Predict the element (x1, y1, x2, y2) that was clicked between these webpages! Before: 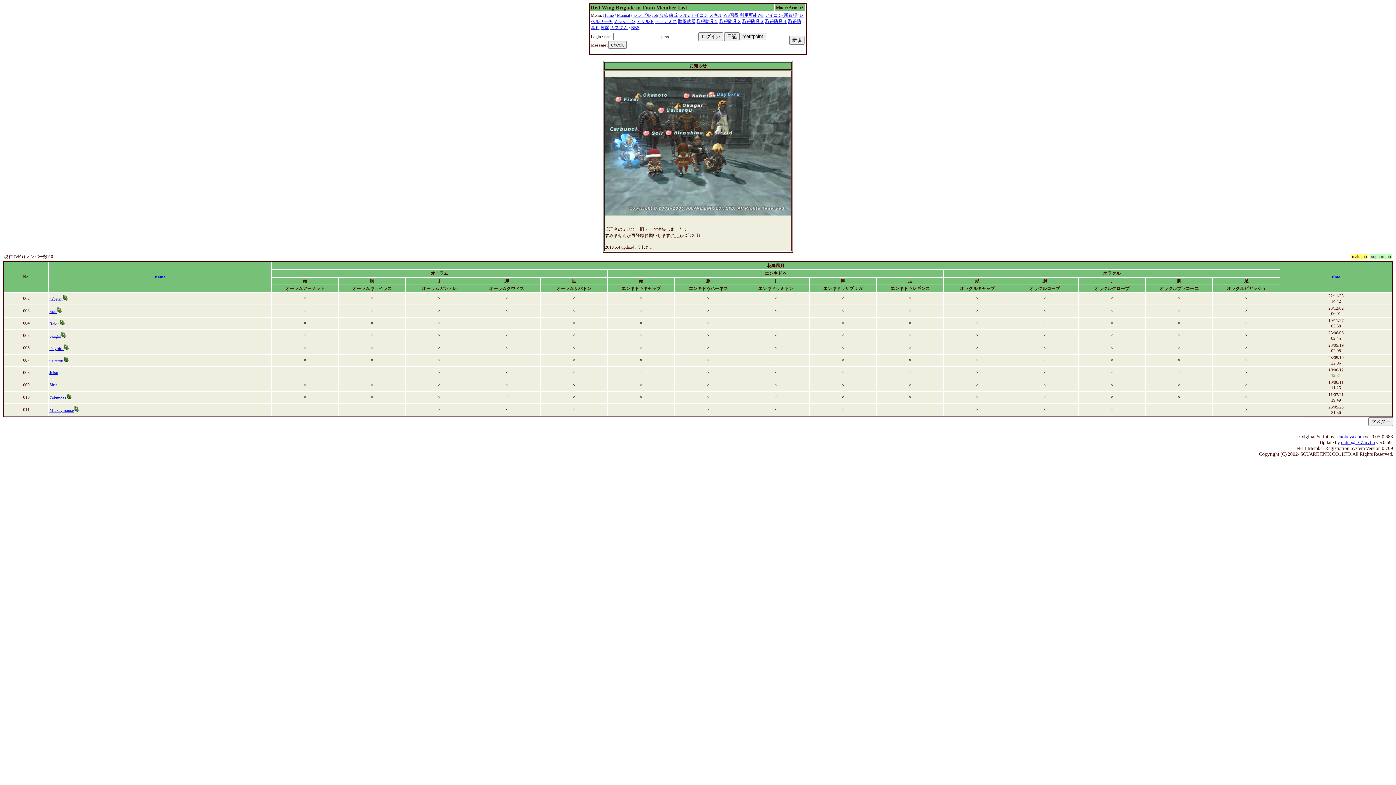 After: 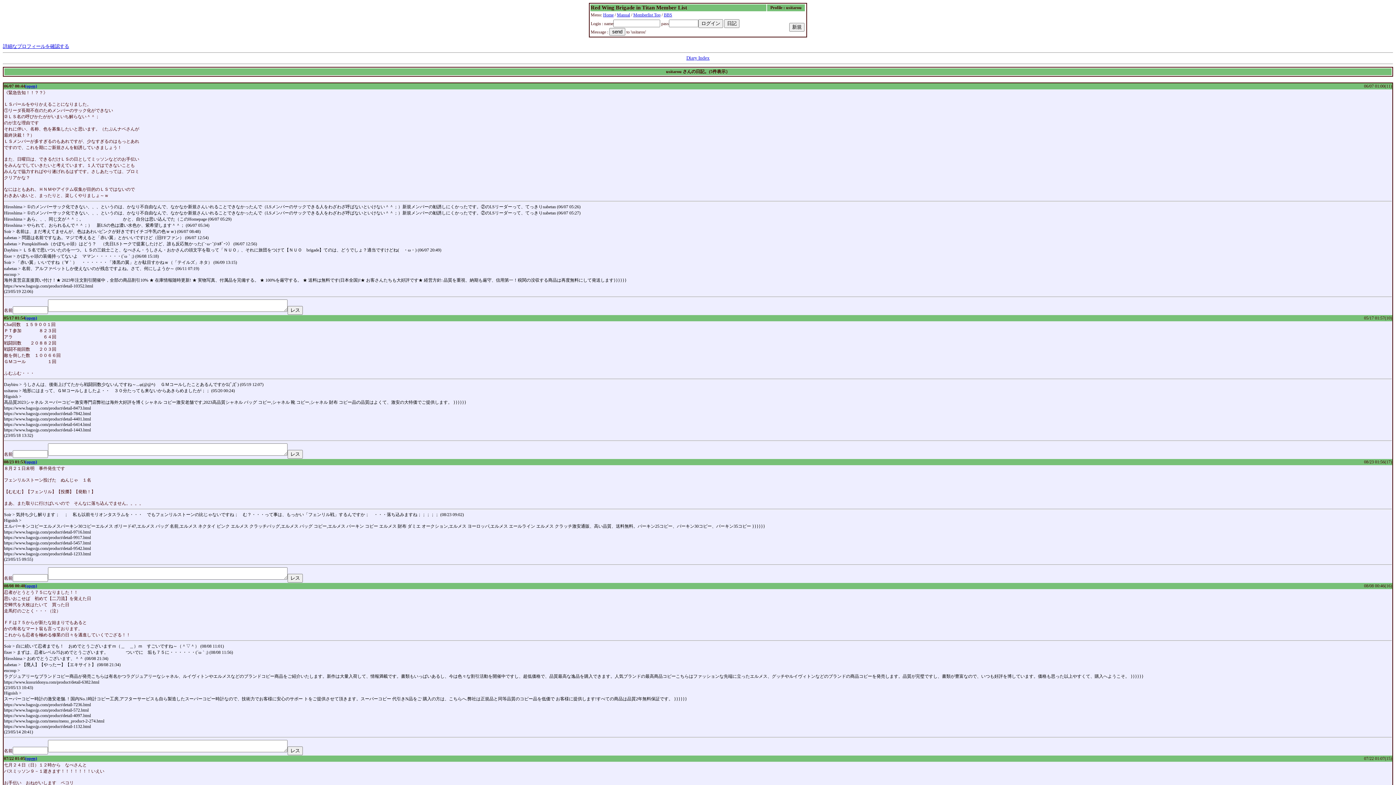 Action: bbox: (63, 358, 68, 363)